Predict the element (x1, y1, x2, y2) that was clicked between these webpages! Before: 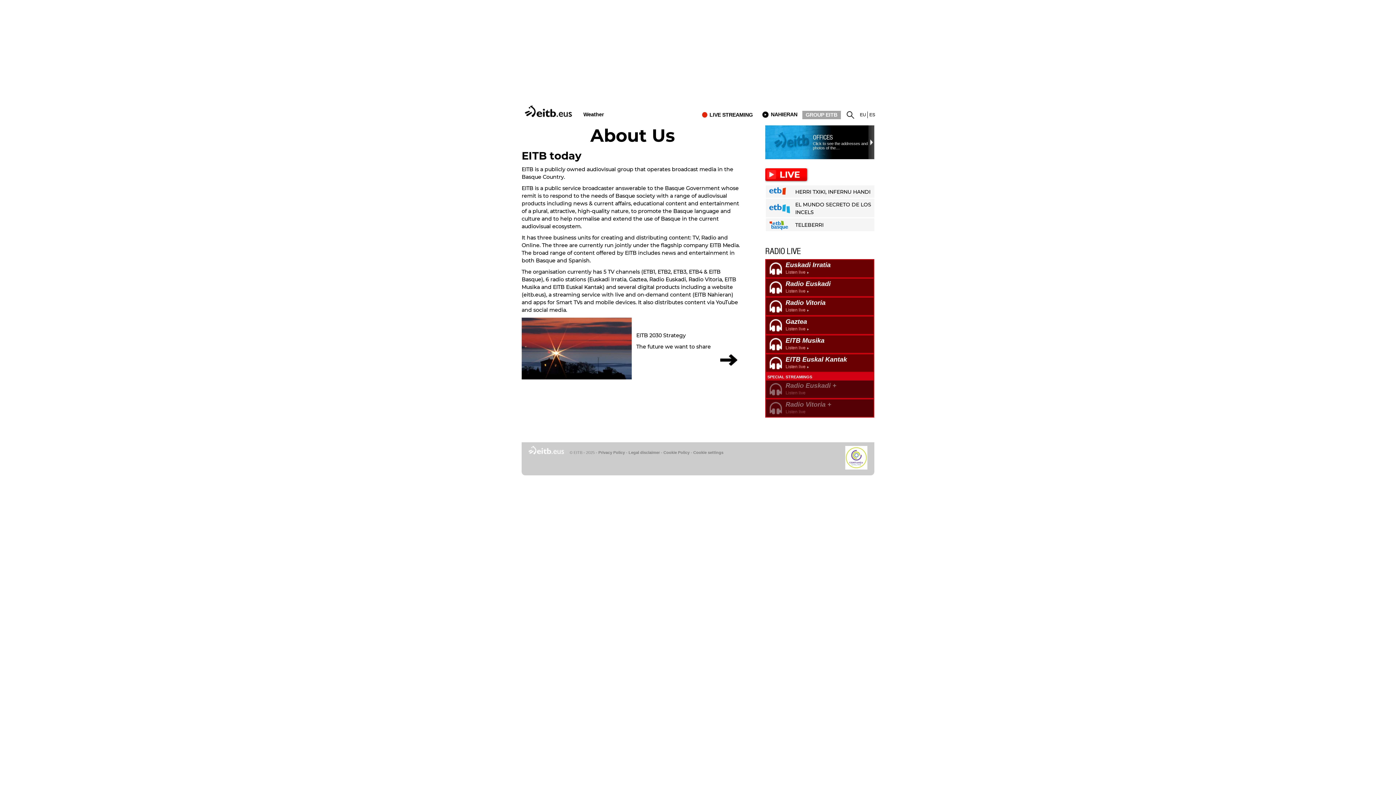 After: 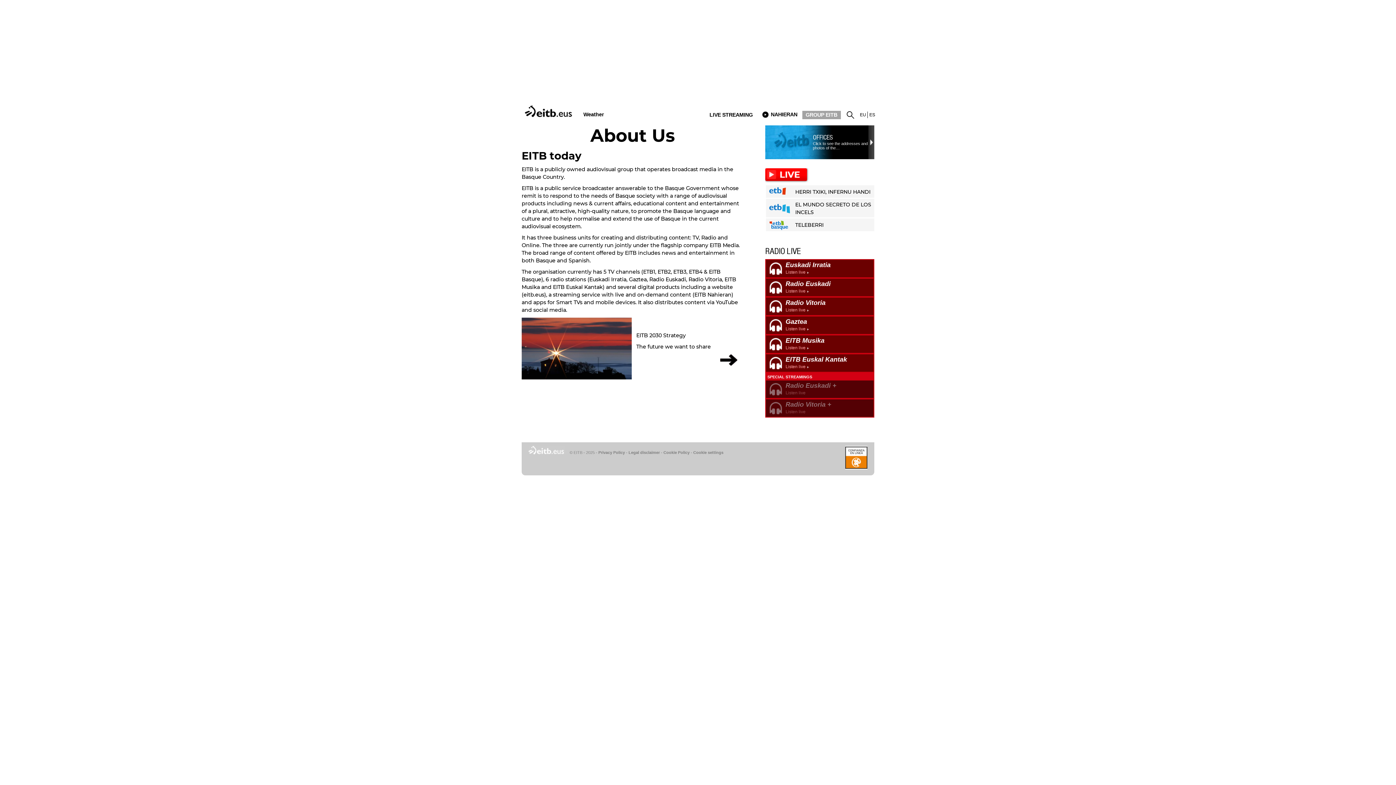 Action: bbox: (769, 201, 874, 216) label: EL MUNDO SECRETO DE LOS INCELS